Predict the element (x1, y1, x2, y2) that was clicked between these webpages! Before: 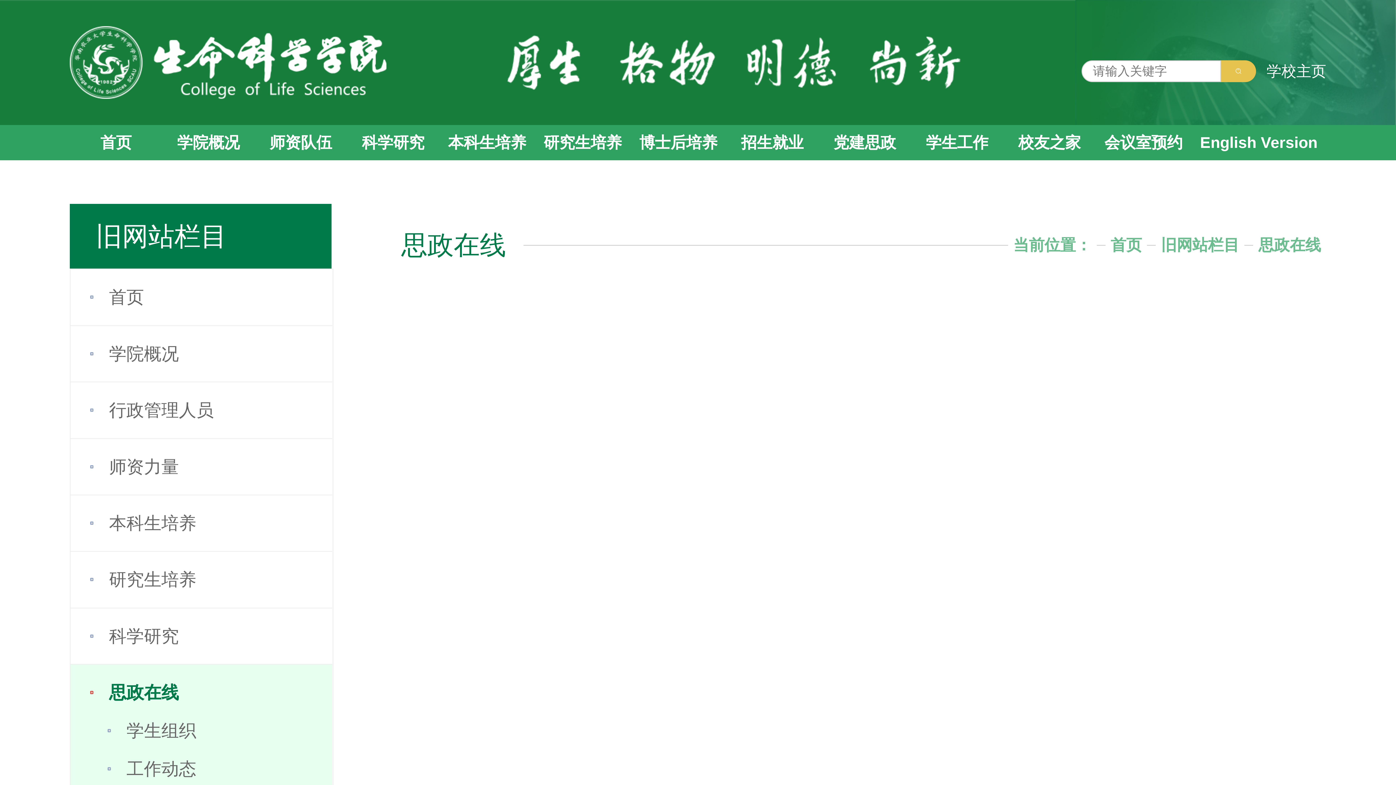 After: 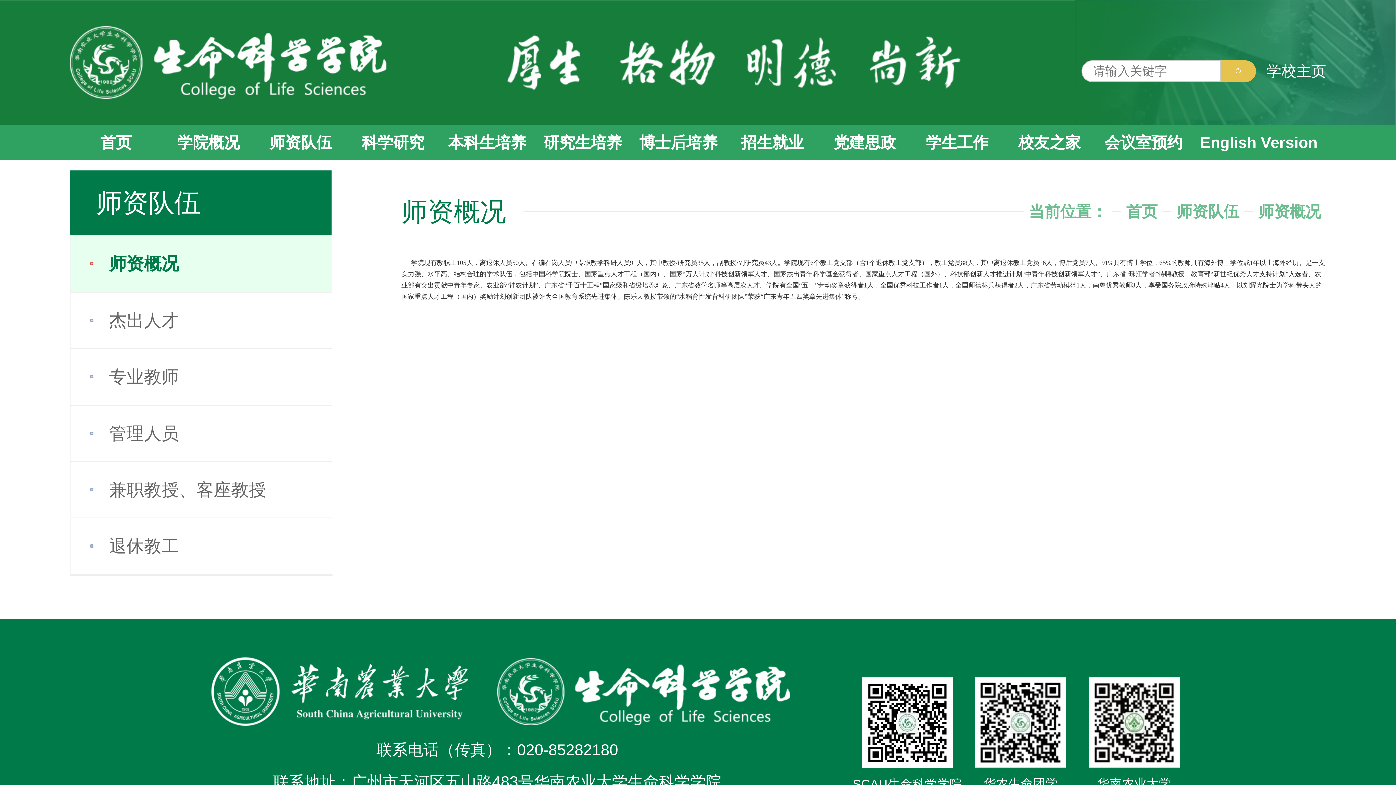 Action: bbox: (254, 125, 347, 160) label: 师资队伍